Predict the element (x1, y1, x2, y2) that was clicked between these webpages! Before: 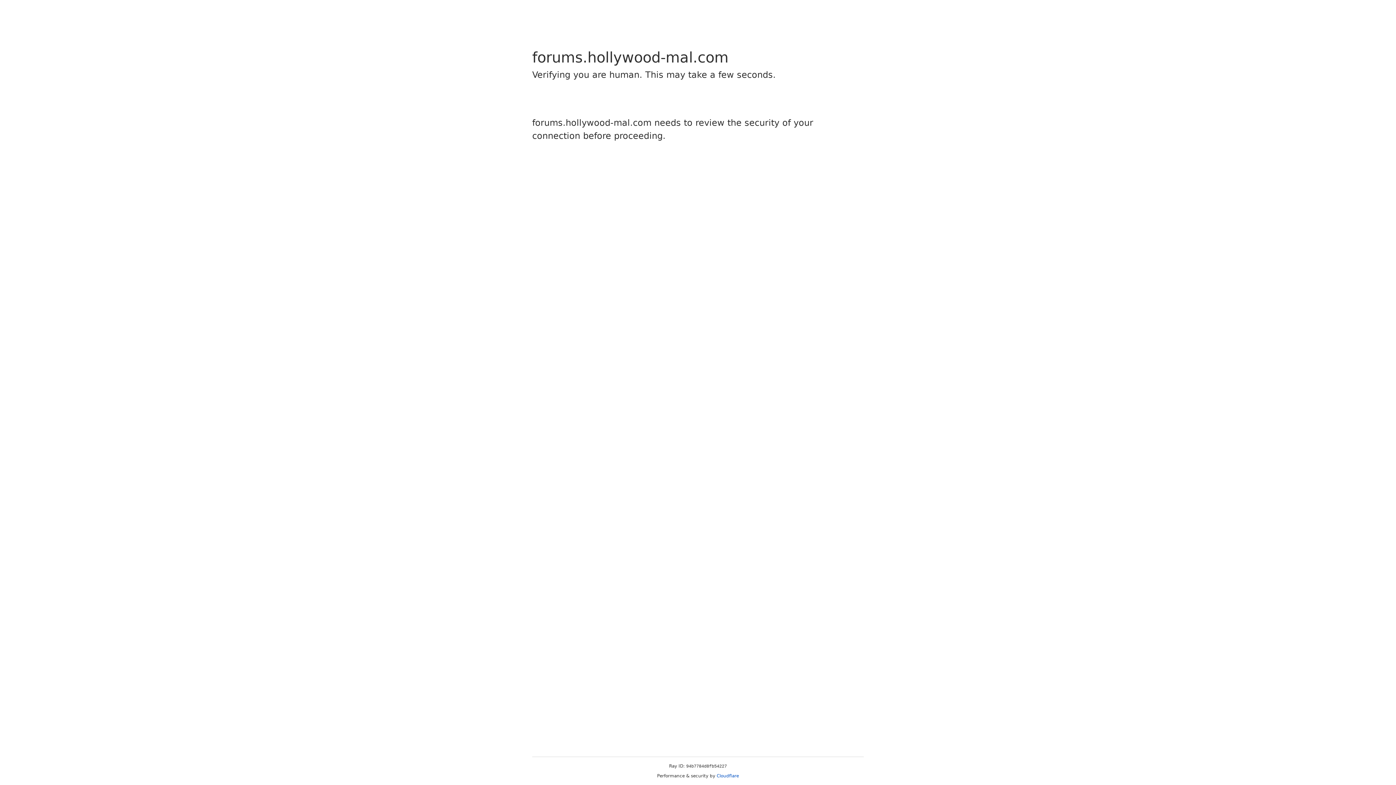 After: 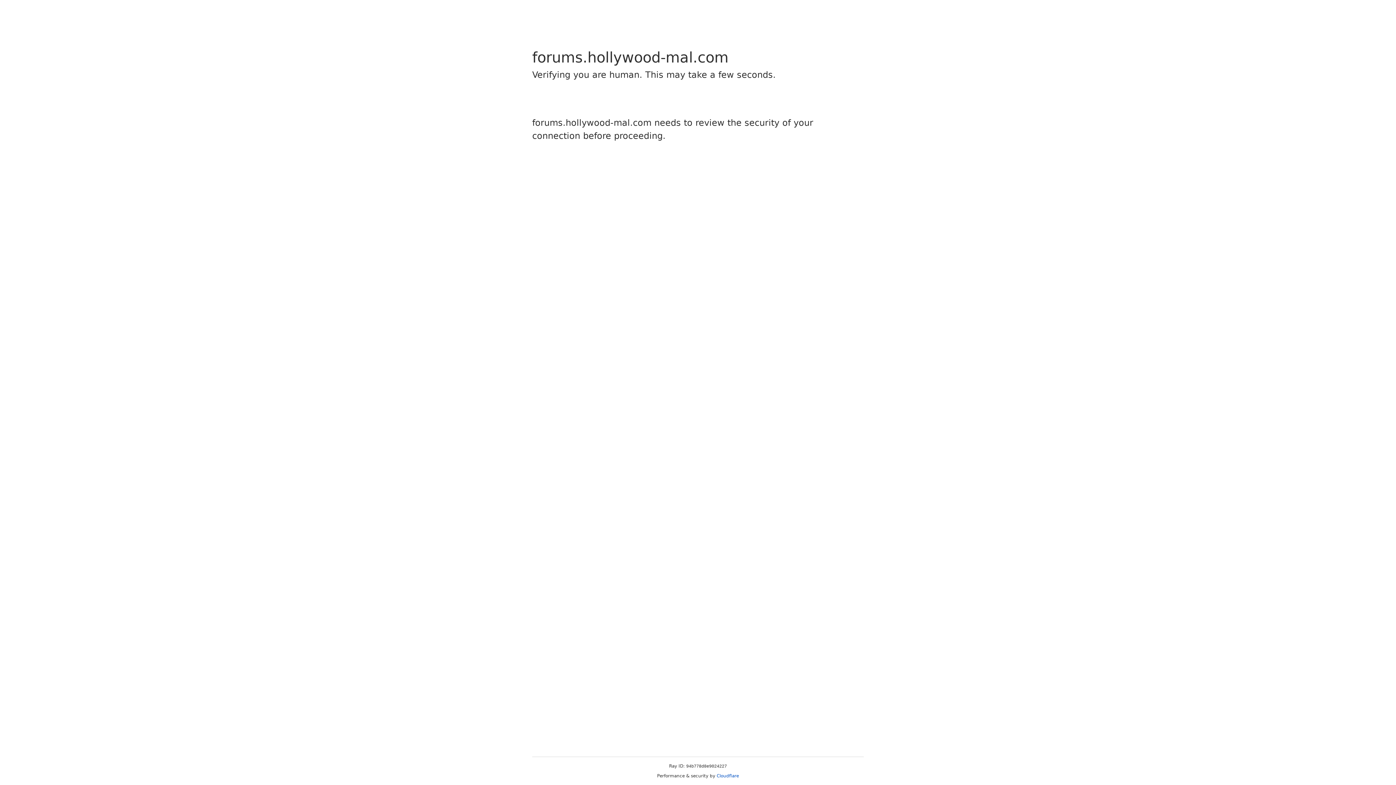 Action: label: Cloudflare bbox: (716, 773, 739, 778)